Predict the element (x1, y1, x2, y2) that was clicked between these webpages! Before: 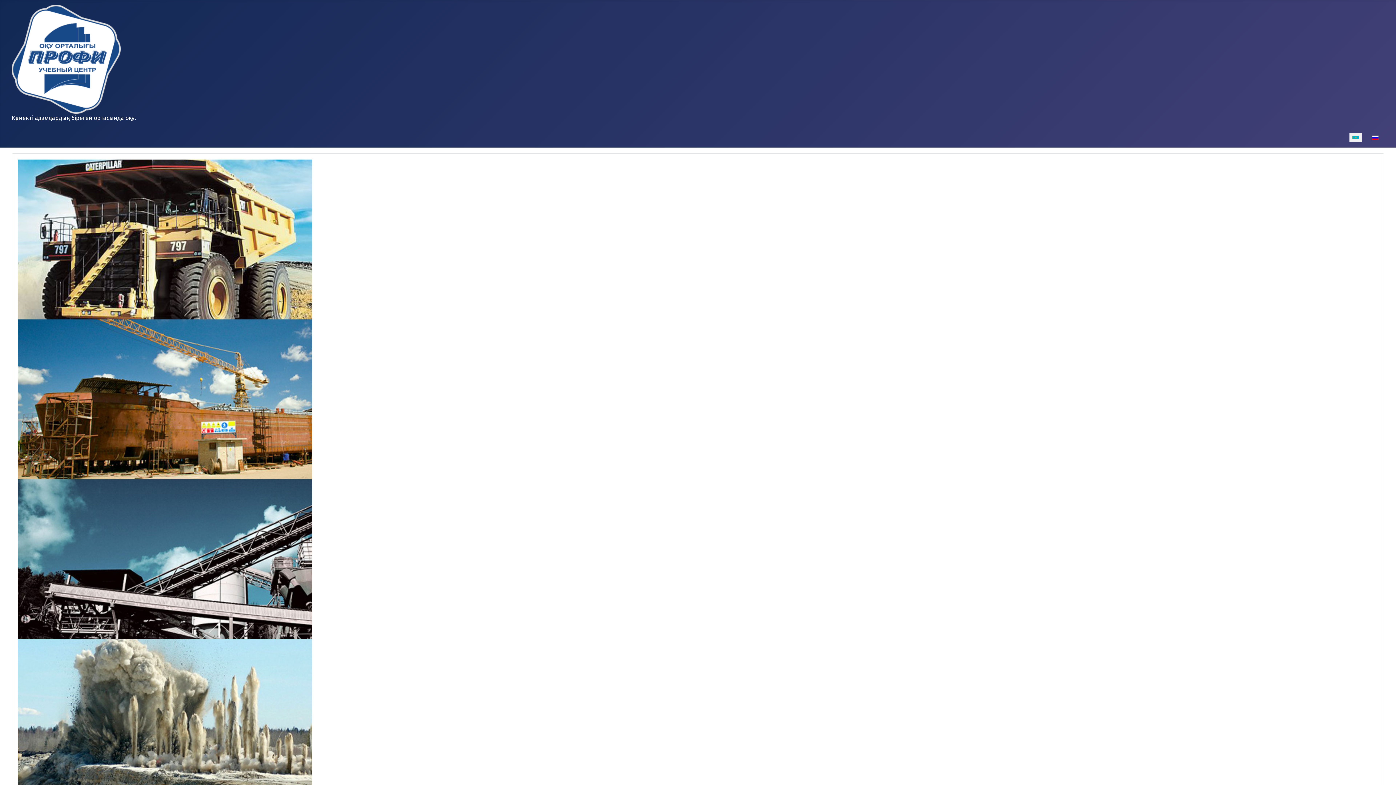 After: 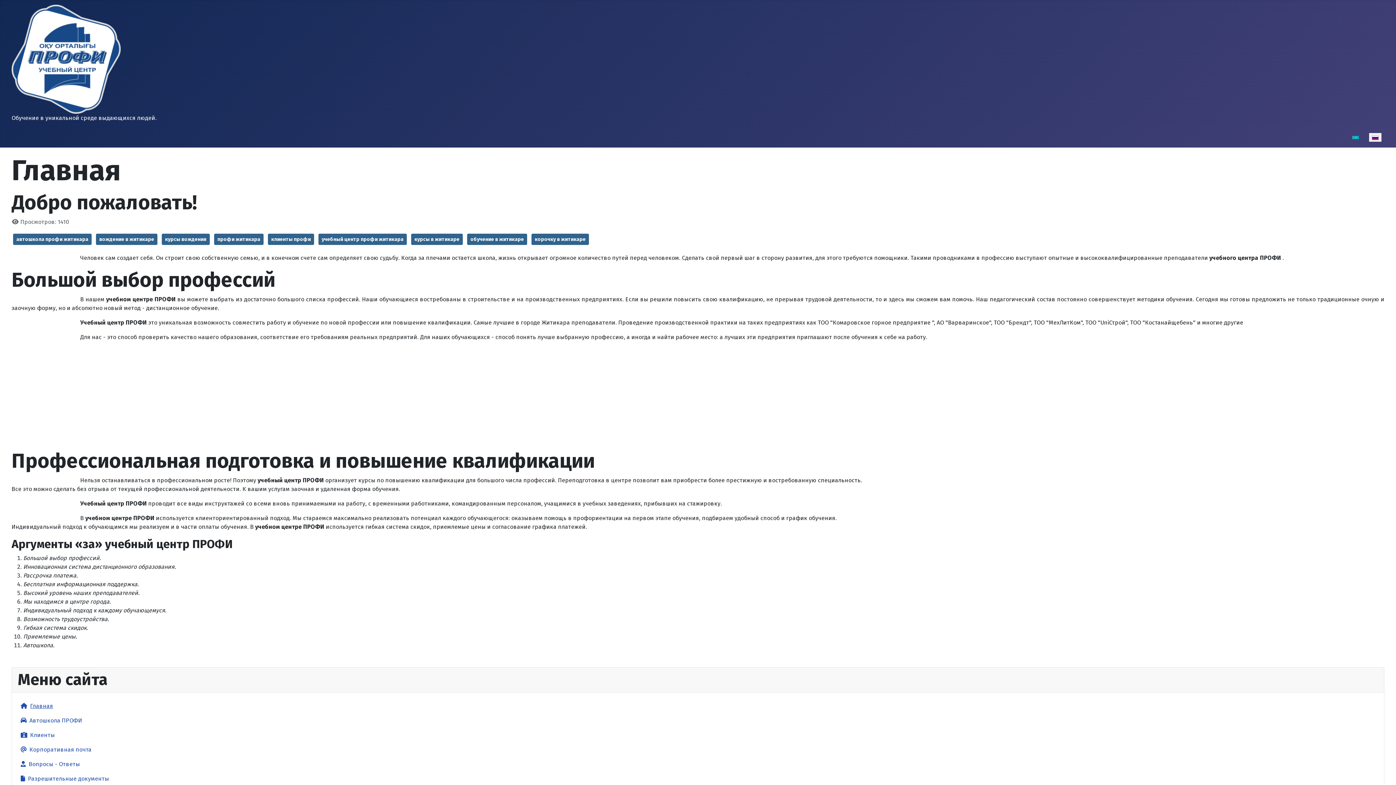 Action: bbox: (1369, 130, 1381, 143)